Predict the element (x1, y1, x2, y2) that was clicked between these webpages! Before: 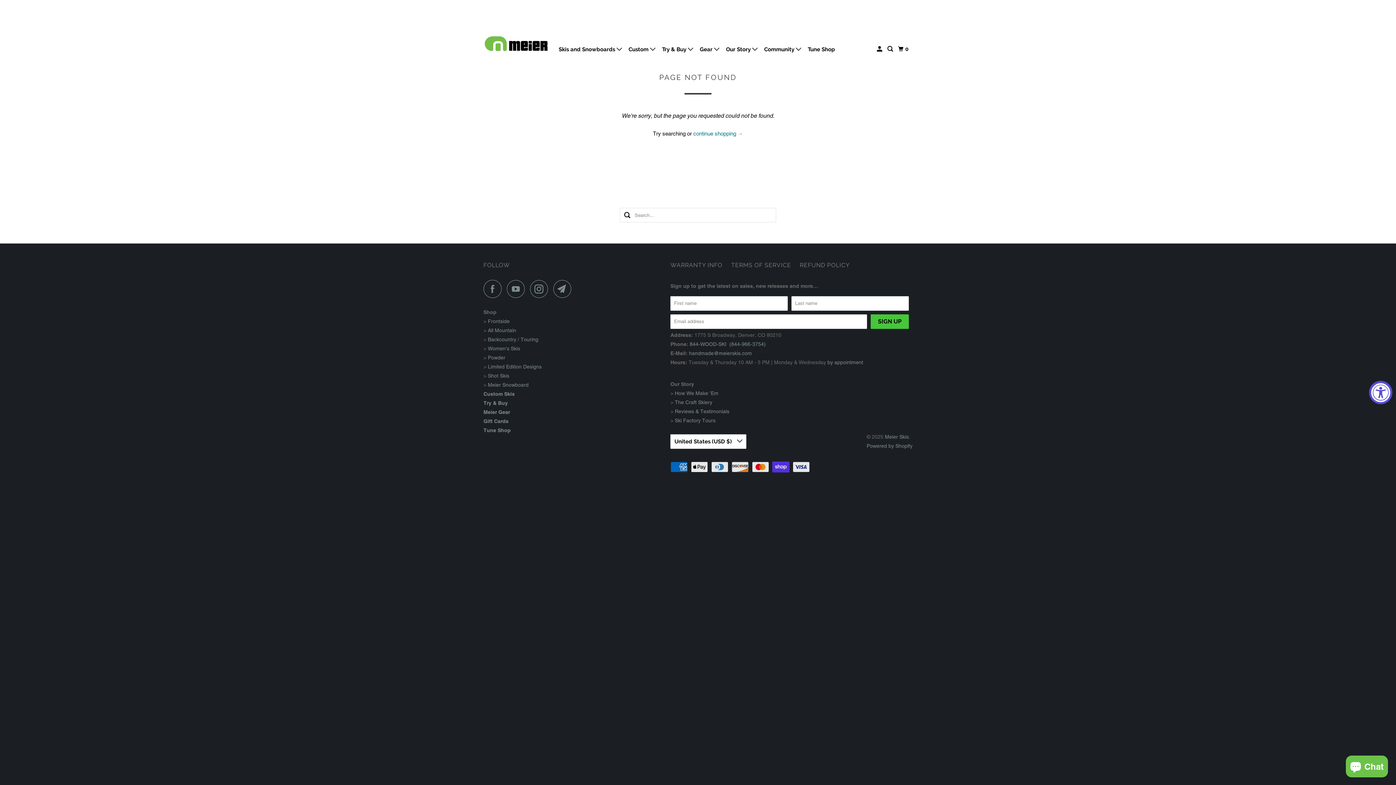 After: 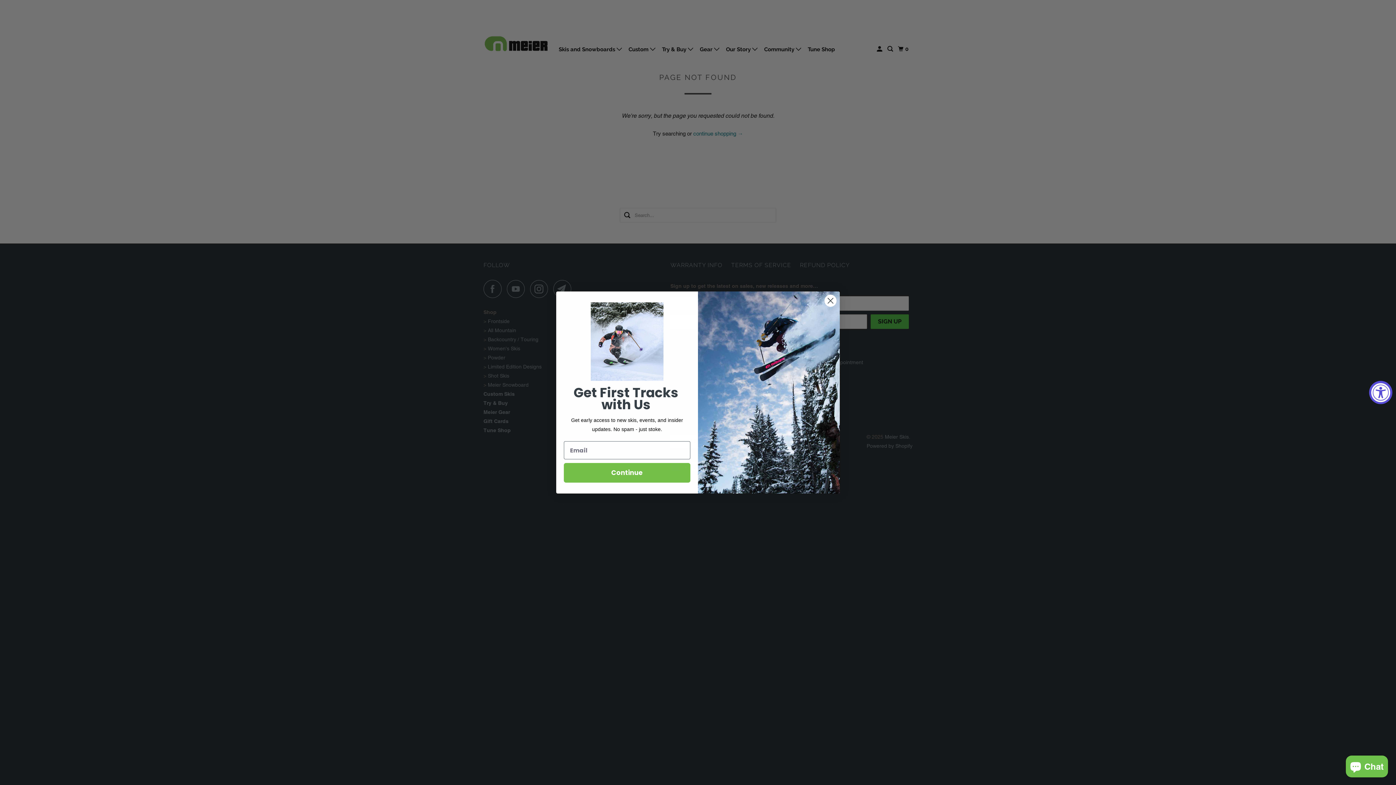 Action: label: Powder bbox: (488, 354, 505, 360)